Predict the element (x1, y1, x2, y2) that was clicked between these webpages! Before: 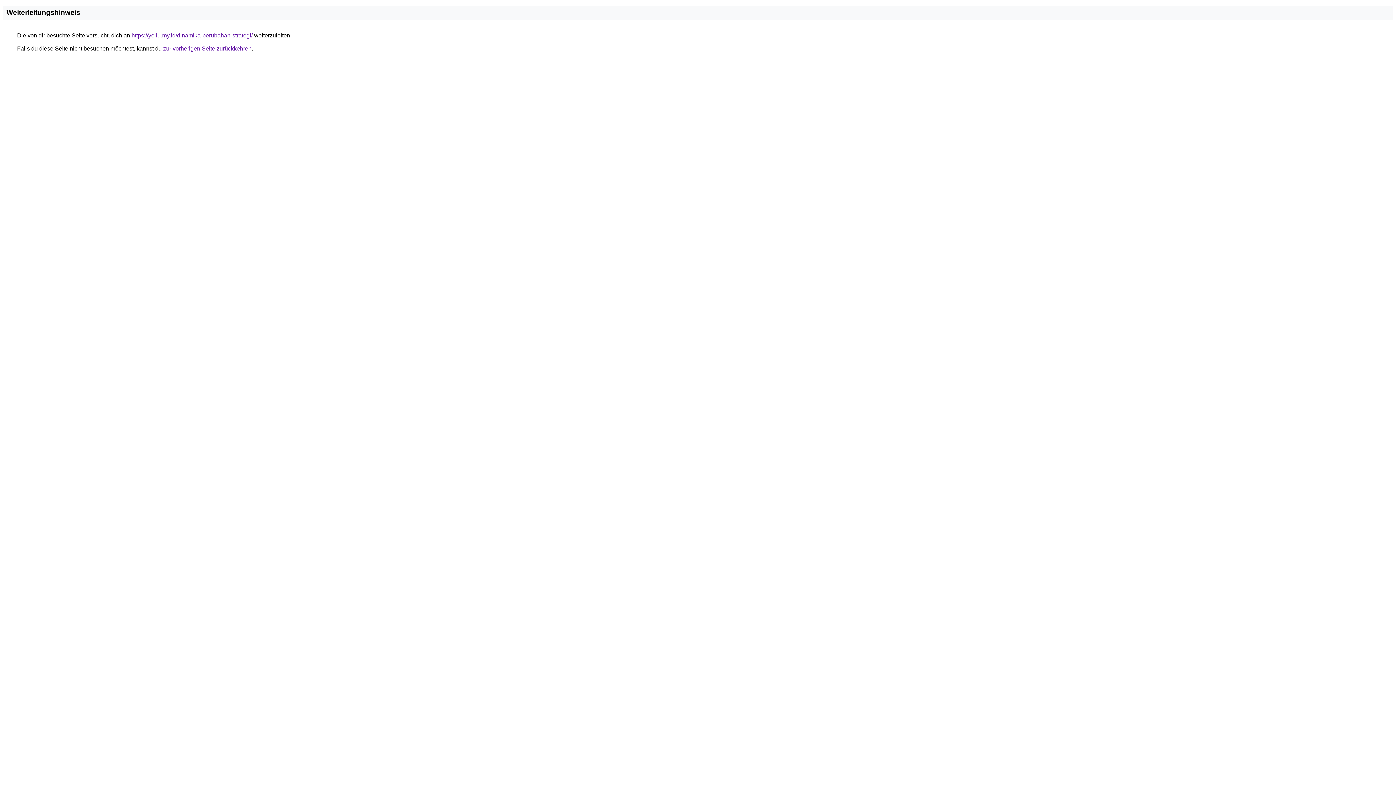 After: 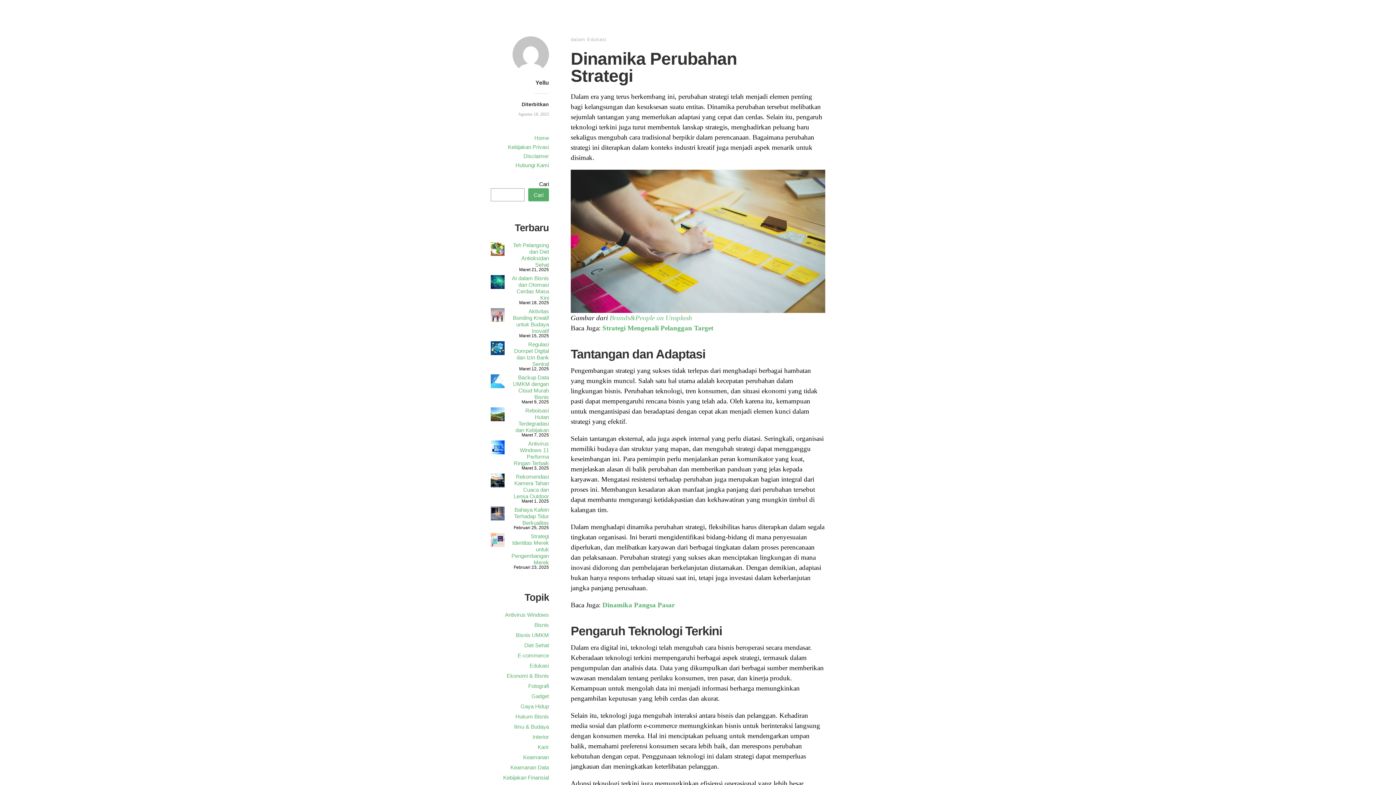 Action: bbox: (131, 32, 252, 38) label: https://yellu.my.id/dinamika-perubahan-strategi/